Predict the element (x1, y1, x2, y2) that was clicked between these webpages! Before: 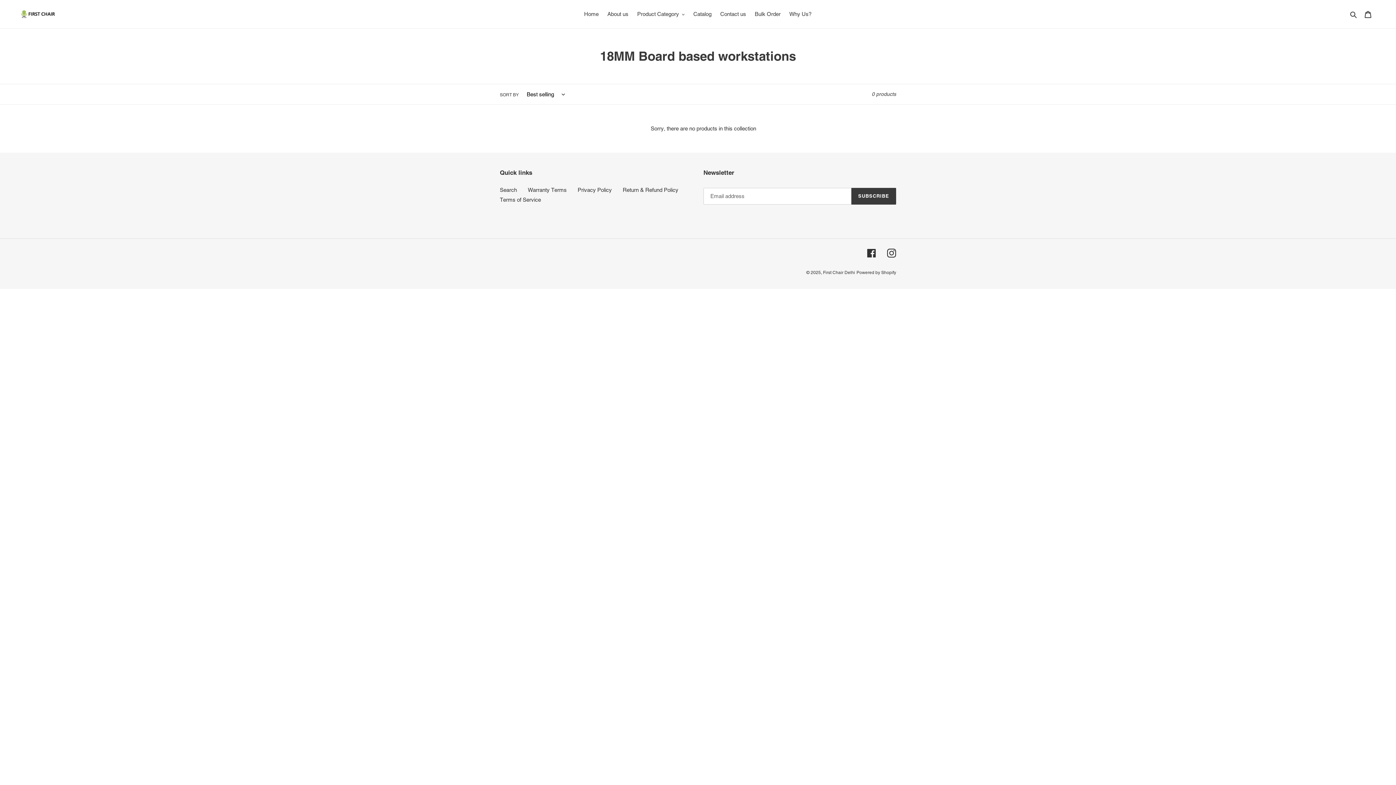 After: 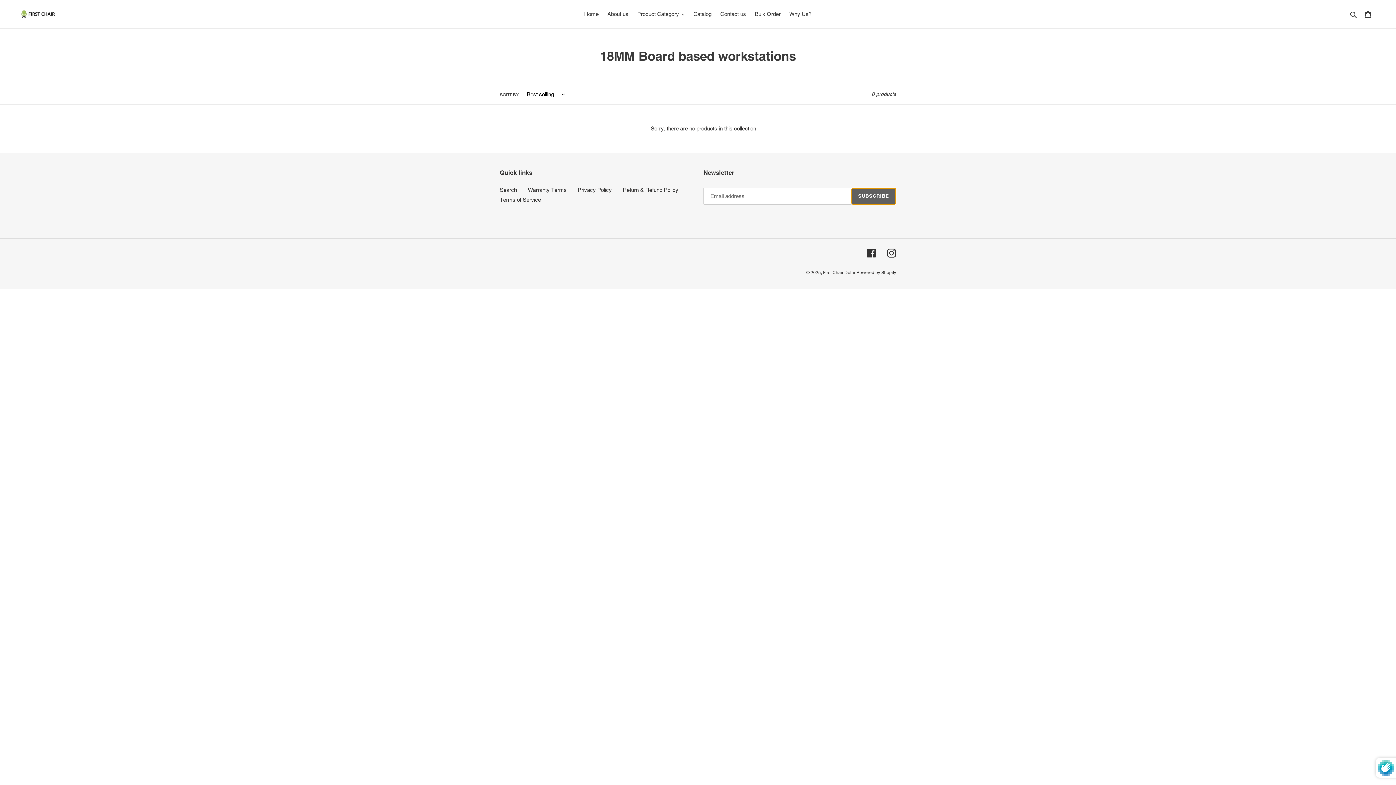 Action: label: SUBSCRIBE bbox: (851, 187, 896, 204)